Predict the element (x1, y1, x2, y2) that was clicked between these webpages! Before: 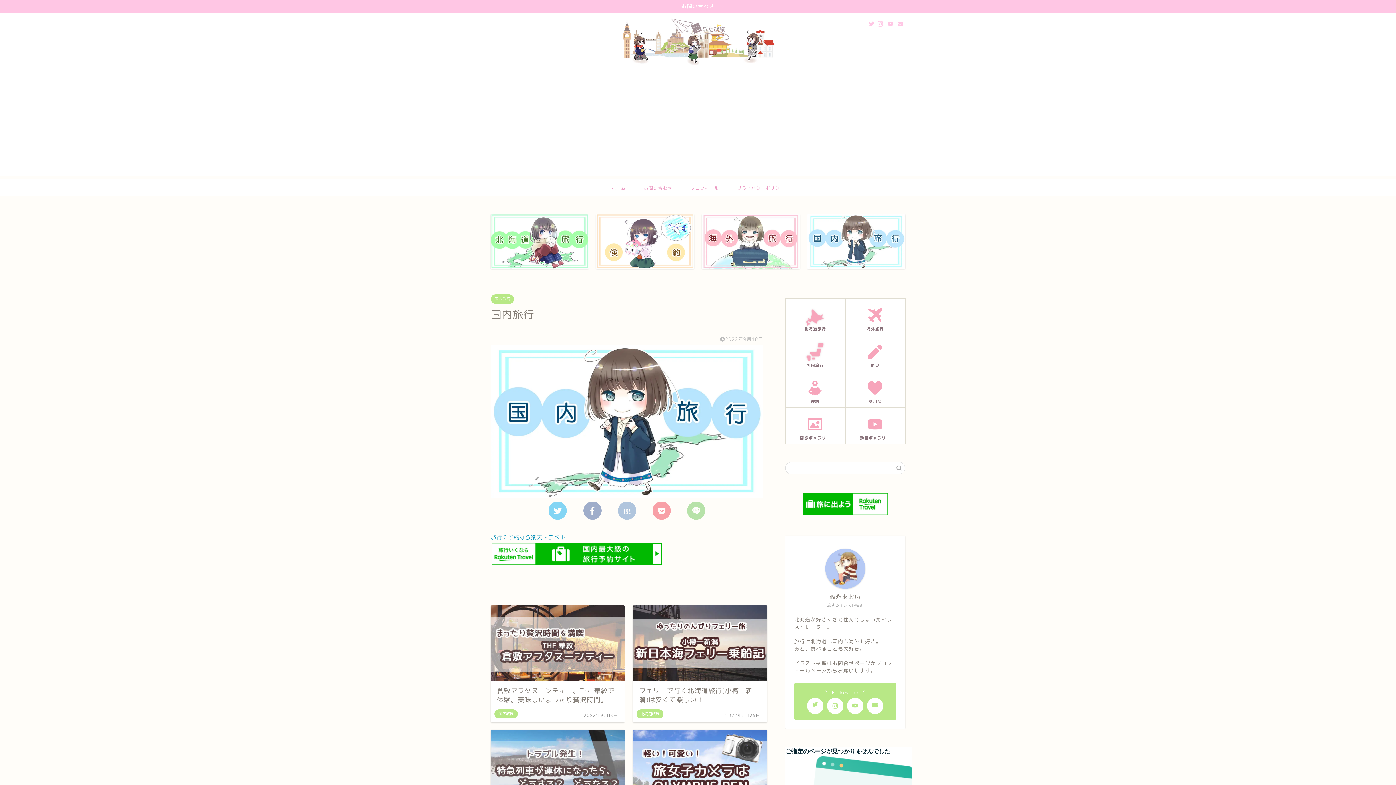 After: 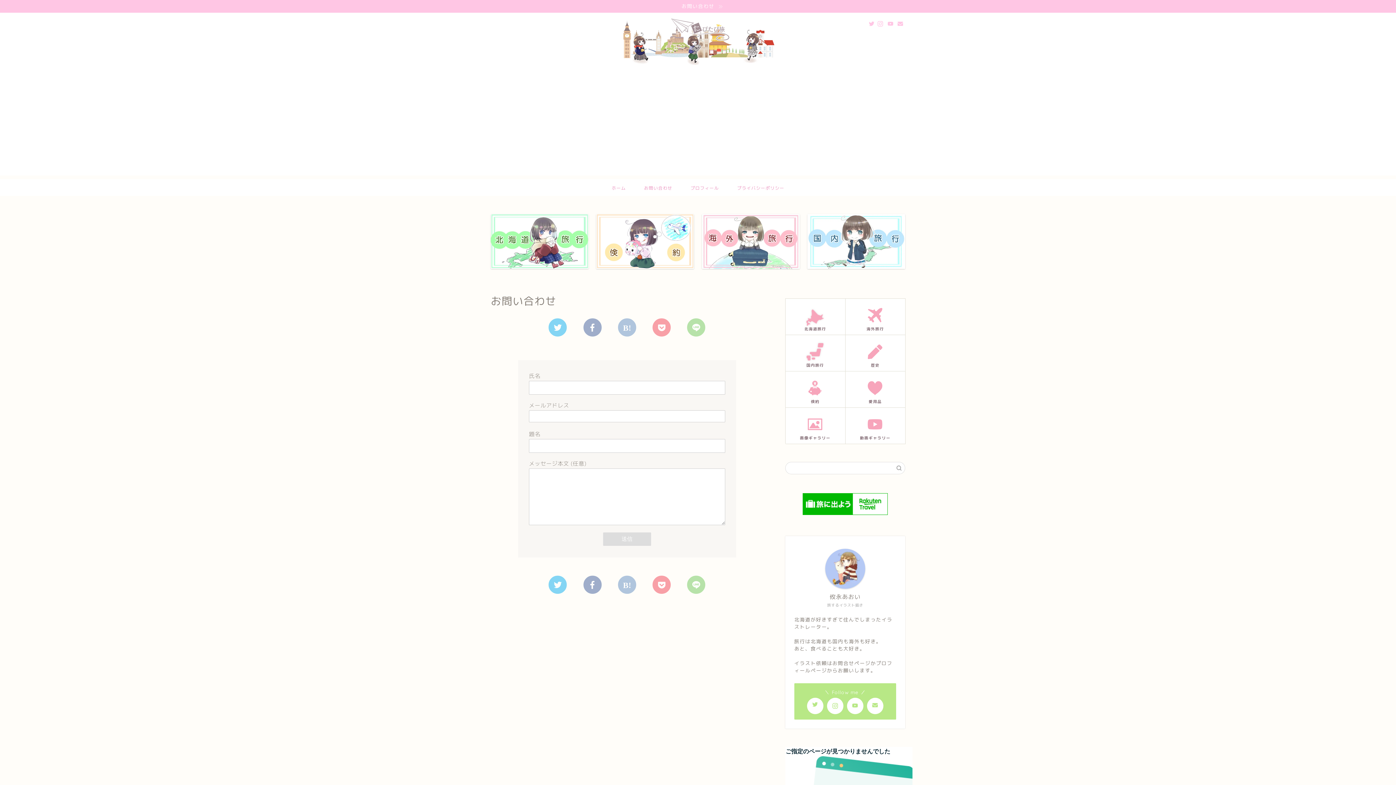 Action: bbox: (635, 179, 681, 196) label: お問い合わせ